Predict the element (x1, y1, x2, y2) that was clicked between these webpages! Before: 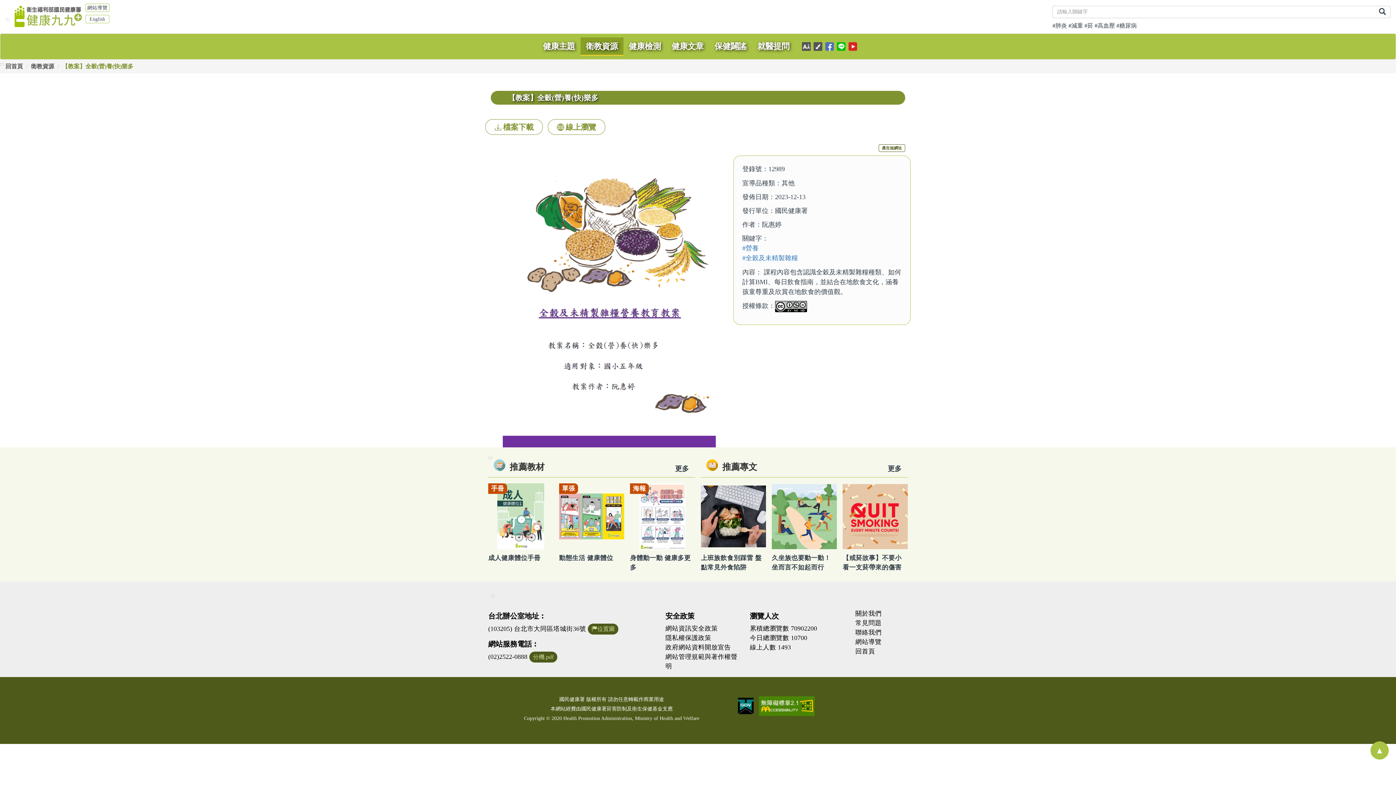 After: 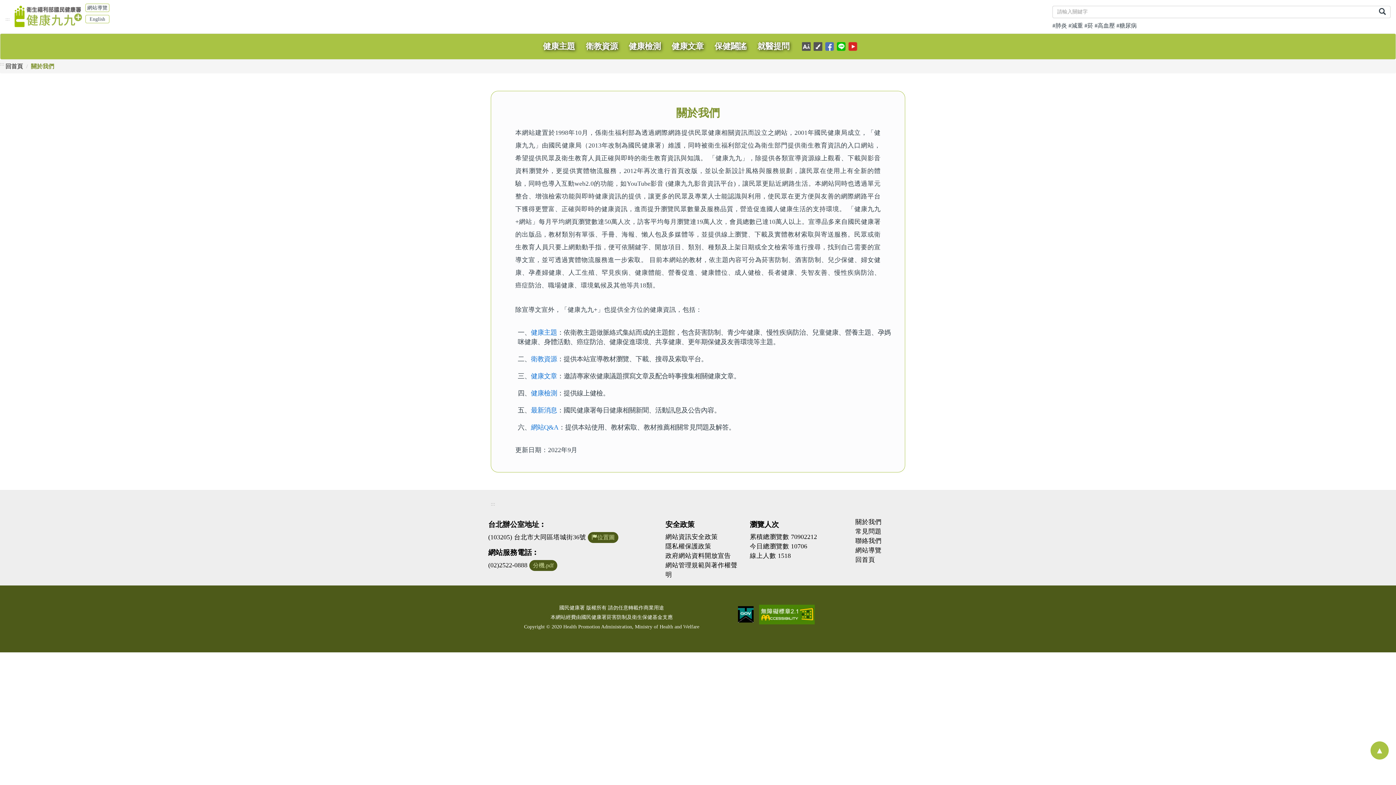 Action: bbox: (855, 609, 907, 618) label: 關於我們